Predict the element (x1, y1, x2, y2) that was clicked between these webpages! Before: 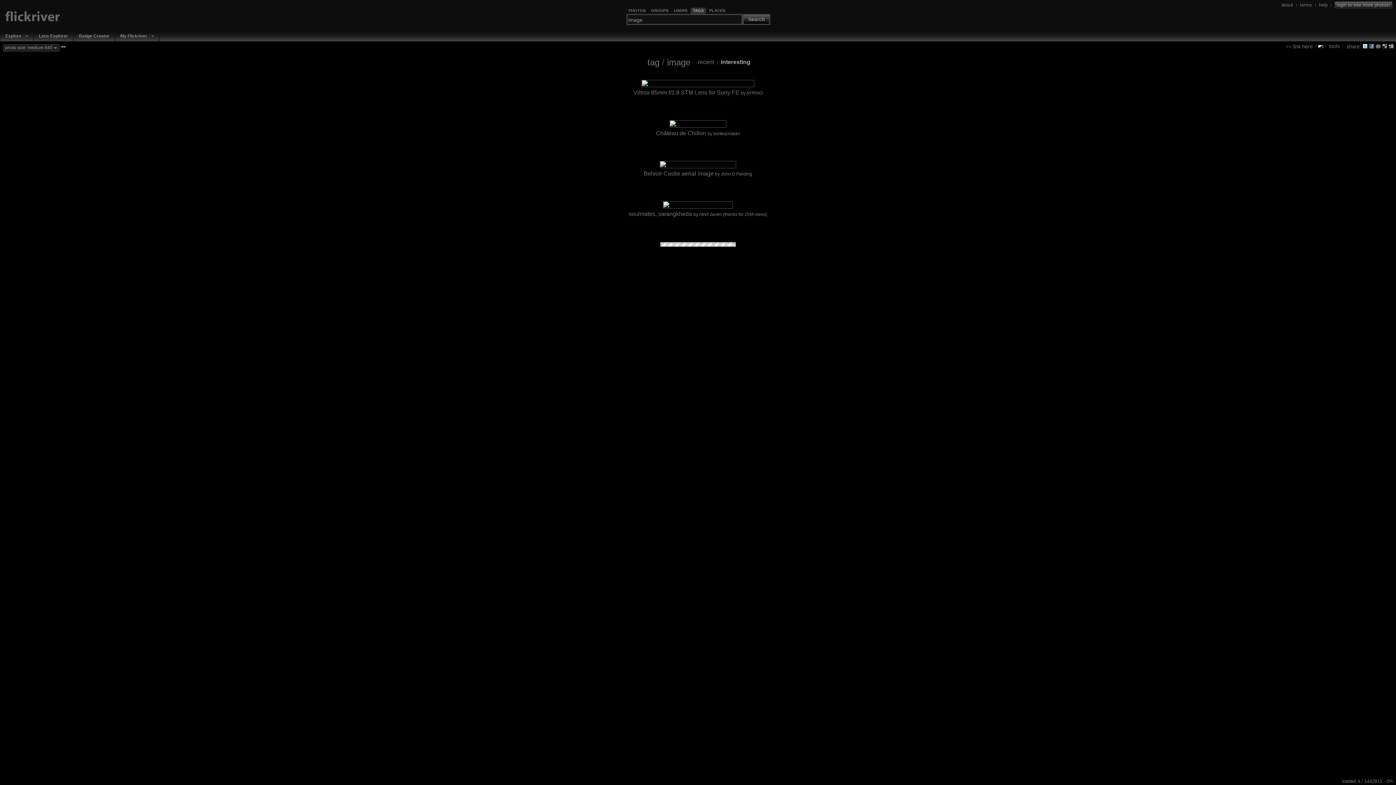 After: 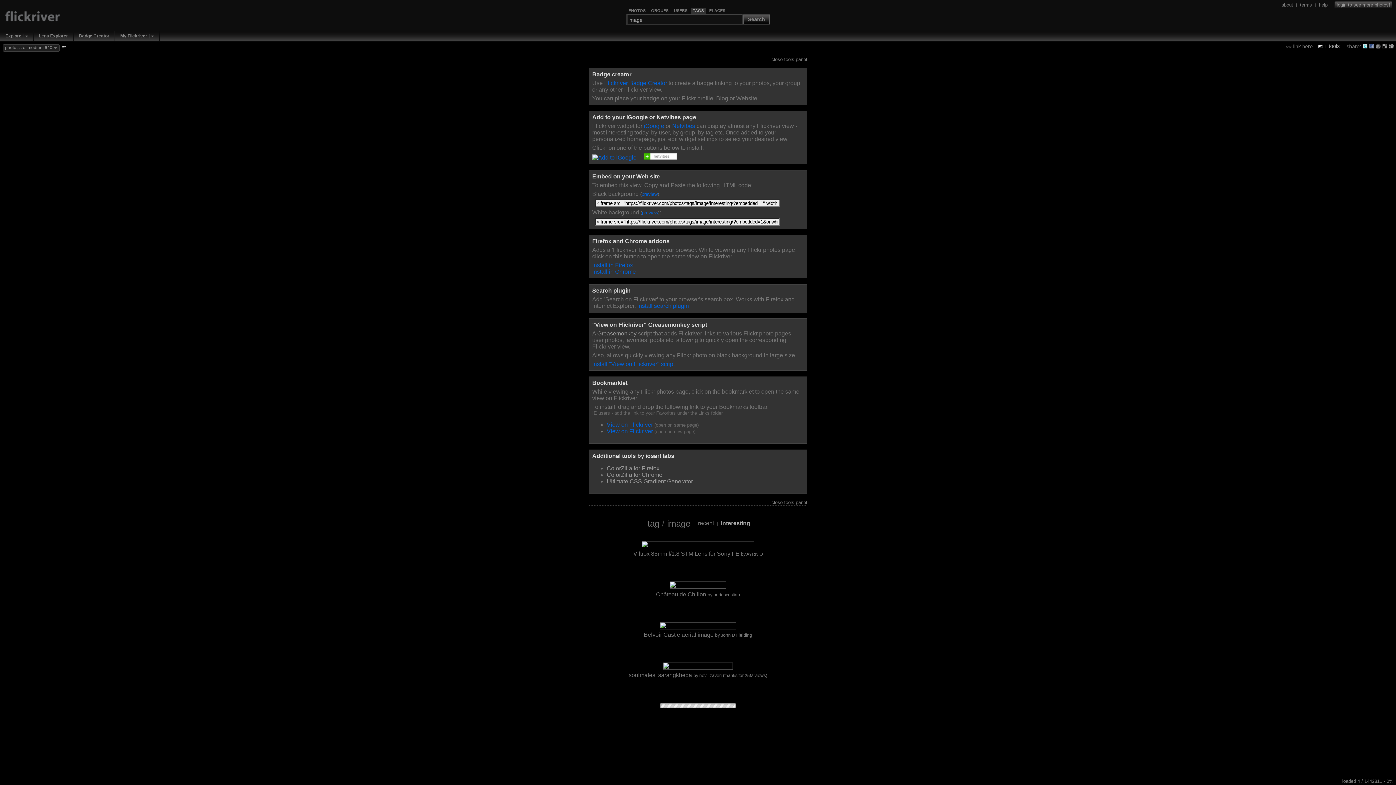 Action: label: tools bbox: (1329, 42, 1340, 49)